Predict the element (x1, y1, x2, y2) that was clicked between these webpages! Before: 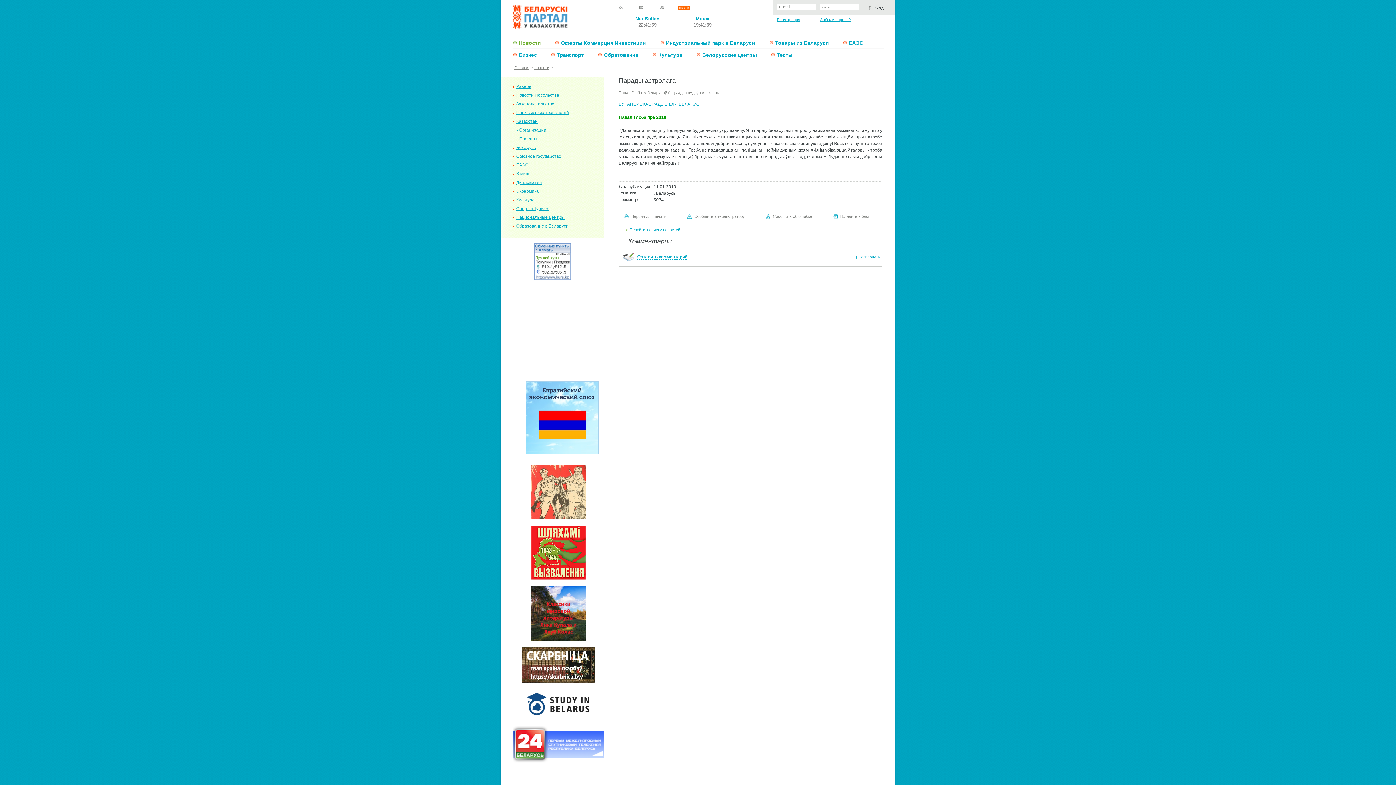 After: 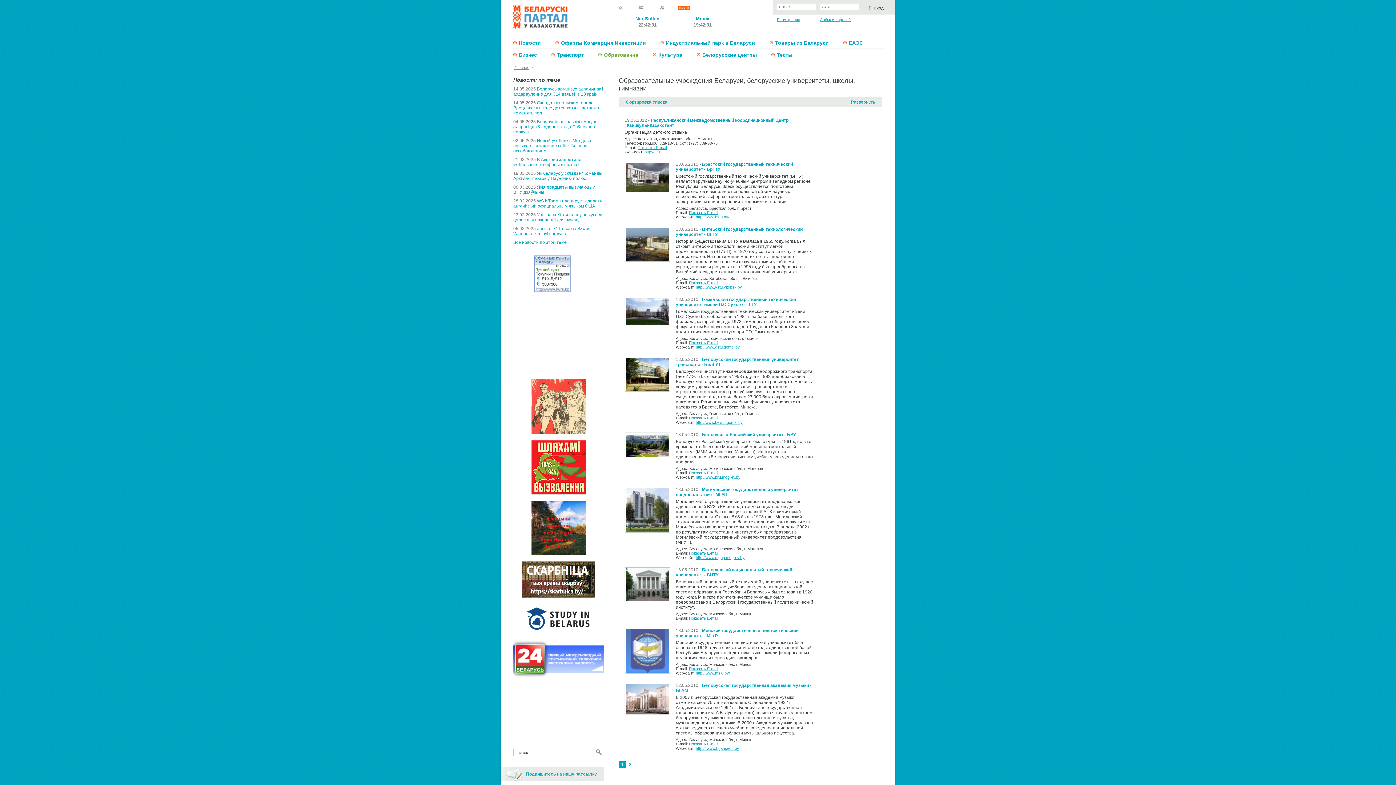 Action: bbox: (598, 52, 638, 57) label: Образование